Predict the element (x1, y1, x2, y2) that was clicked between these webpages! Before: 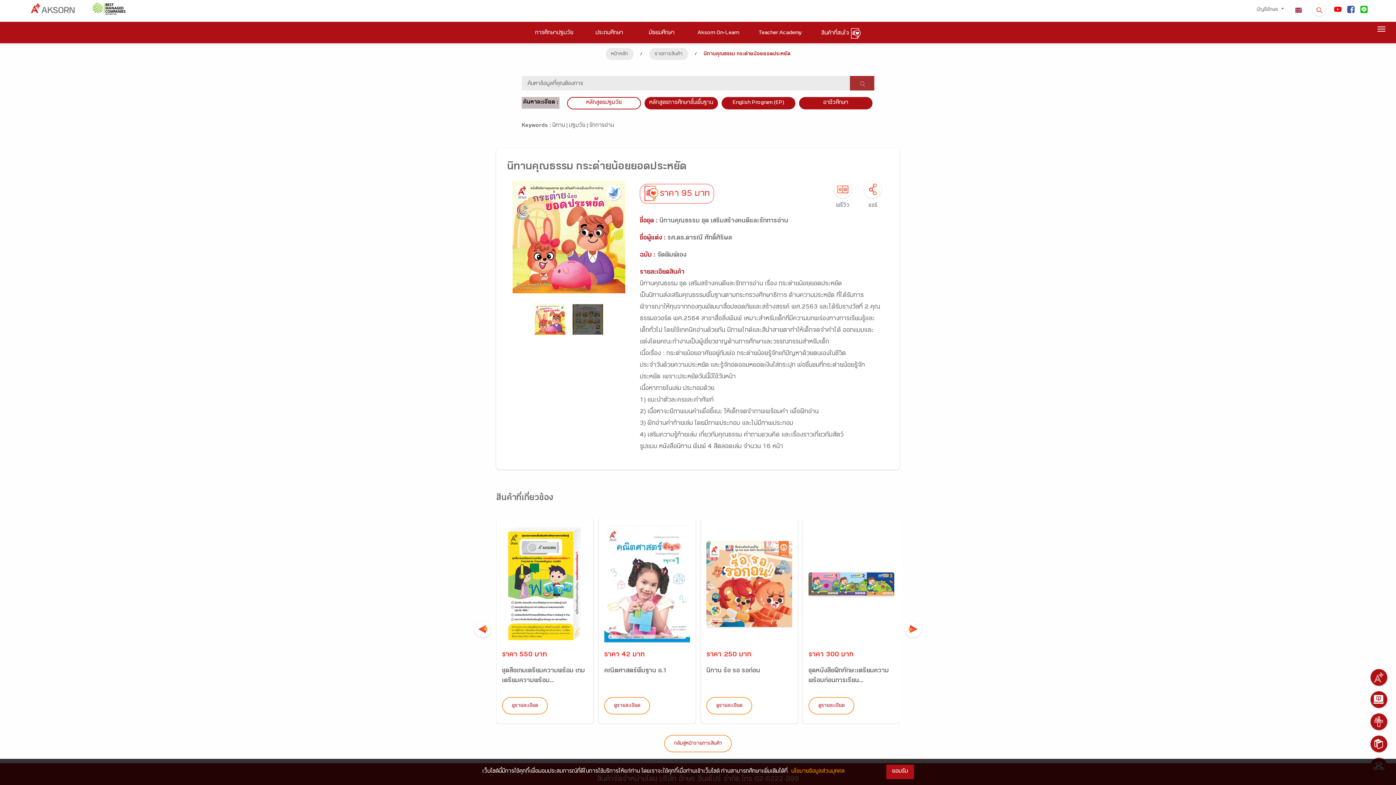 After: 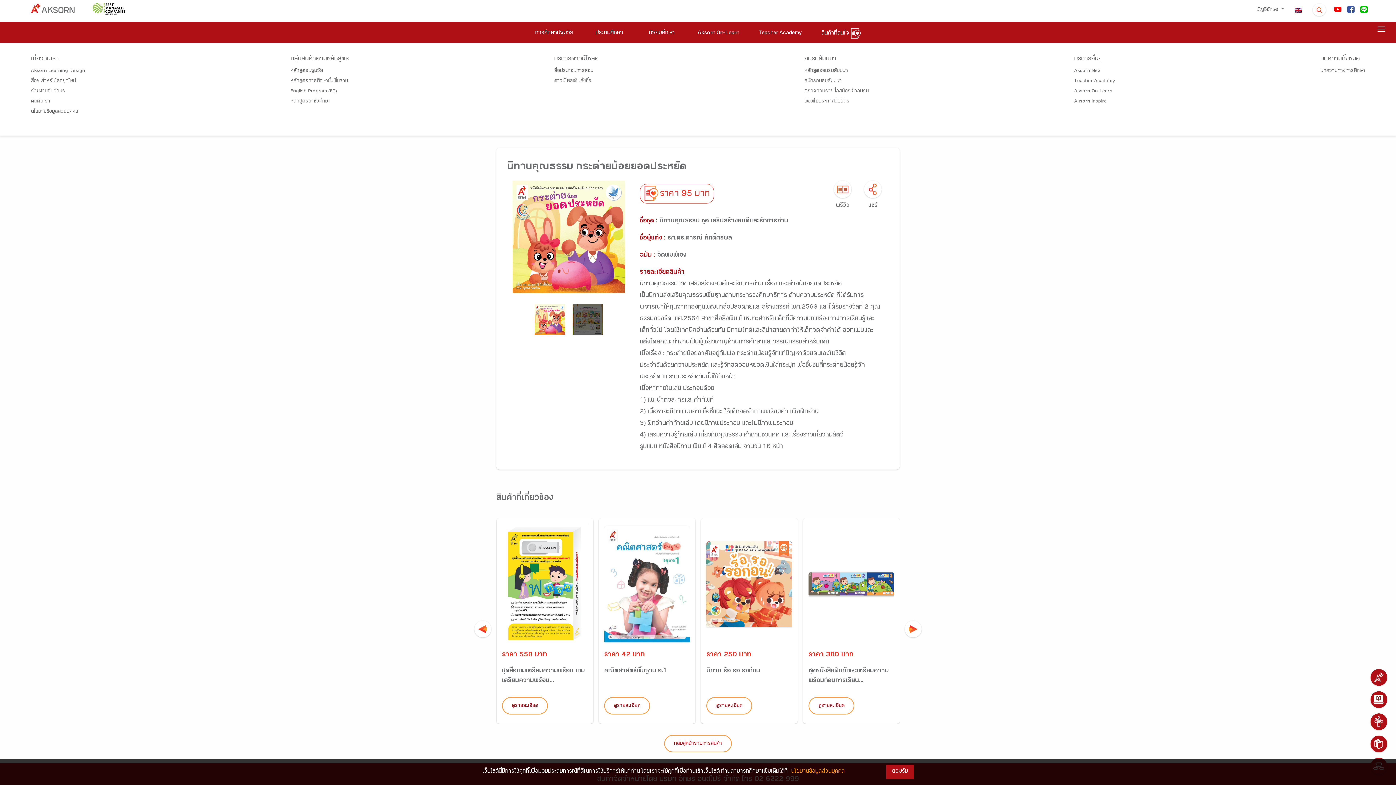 Action: label: Toggle navigation bbox: (1373, 24, 1390, 33)